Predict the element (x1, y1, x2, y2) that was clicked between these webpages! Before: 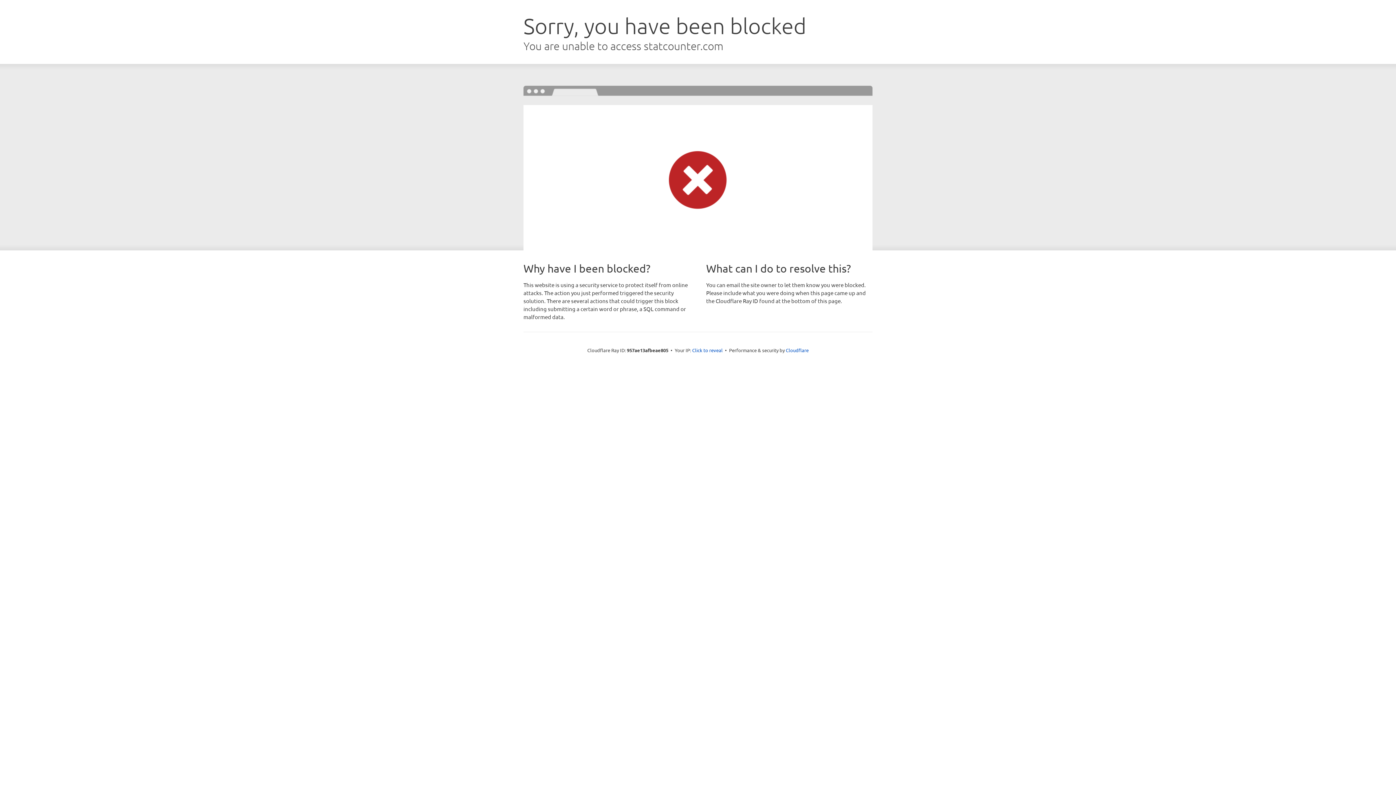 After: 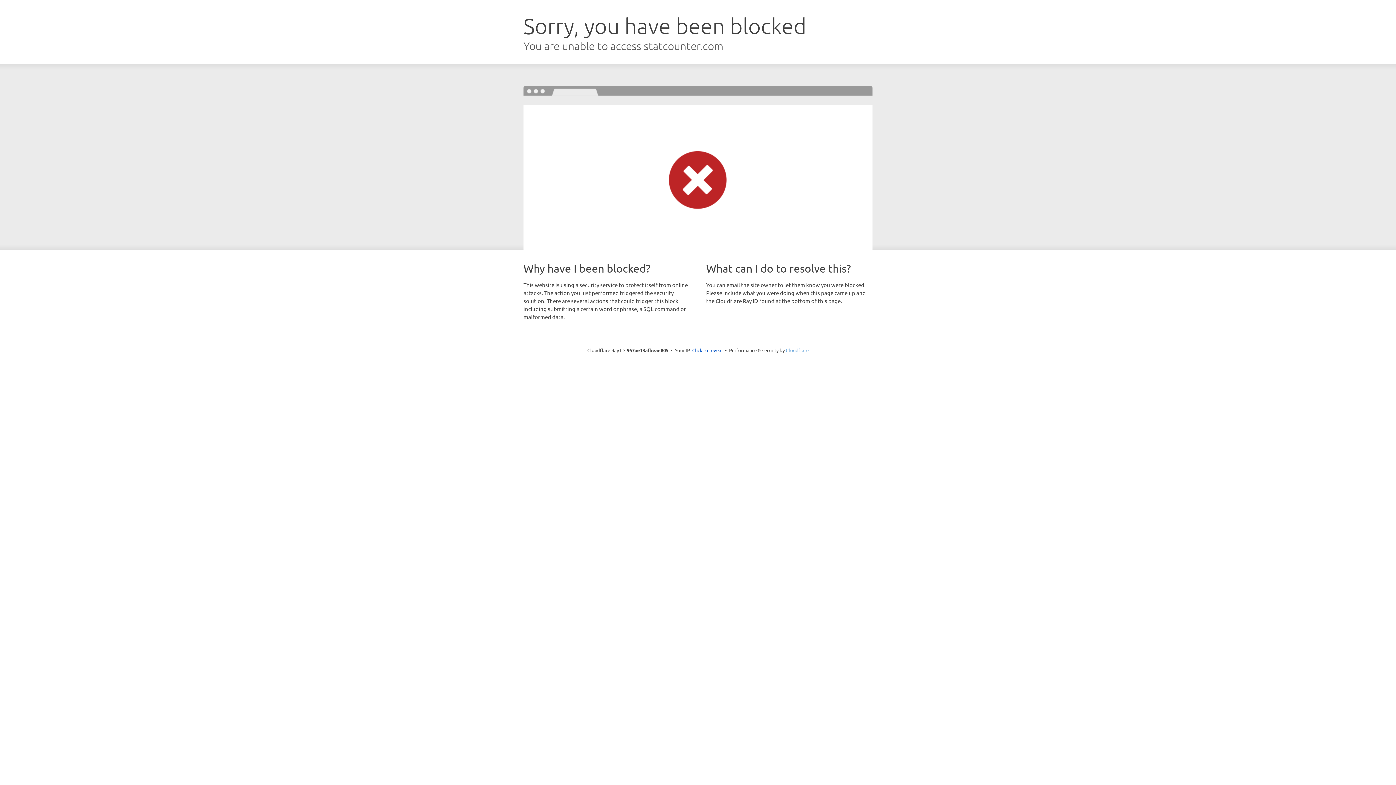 Action: bbox: (786, 347, 808, 353) label: Cloudflare